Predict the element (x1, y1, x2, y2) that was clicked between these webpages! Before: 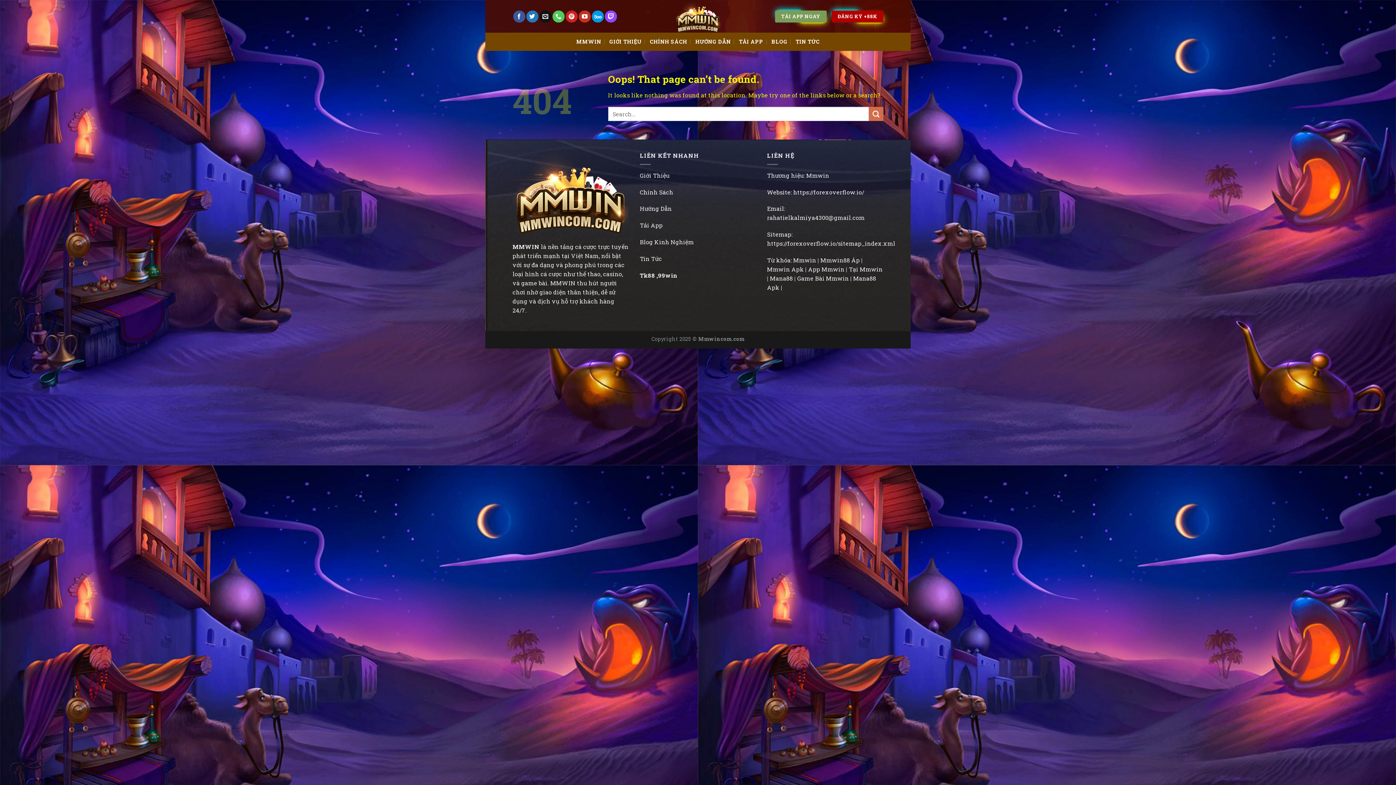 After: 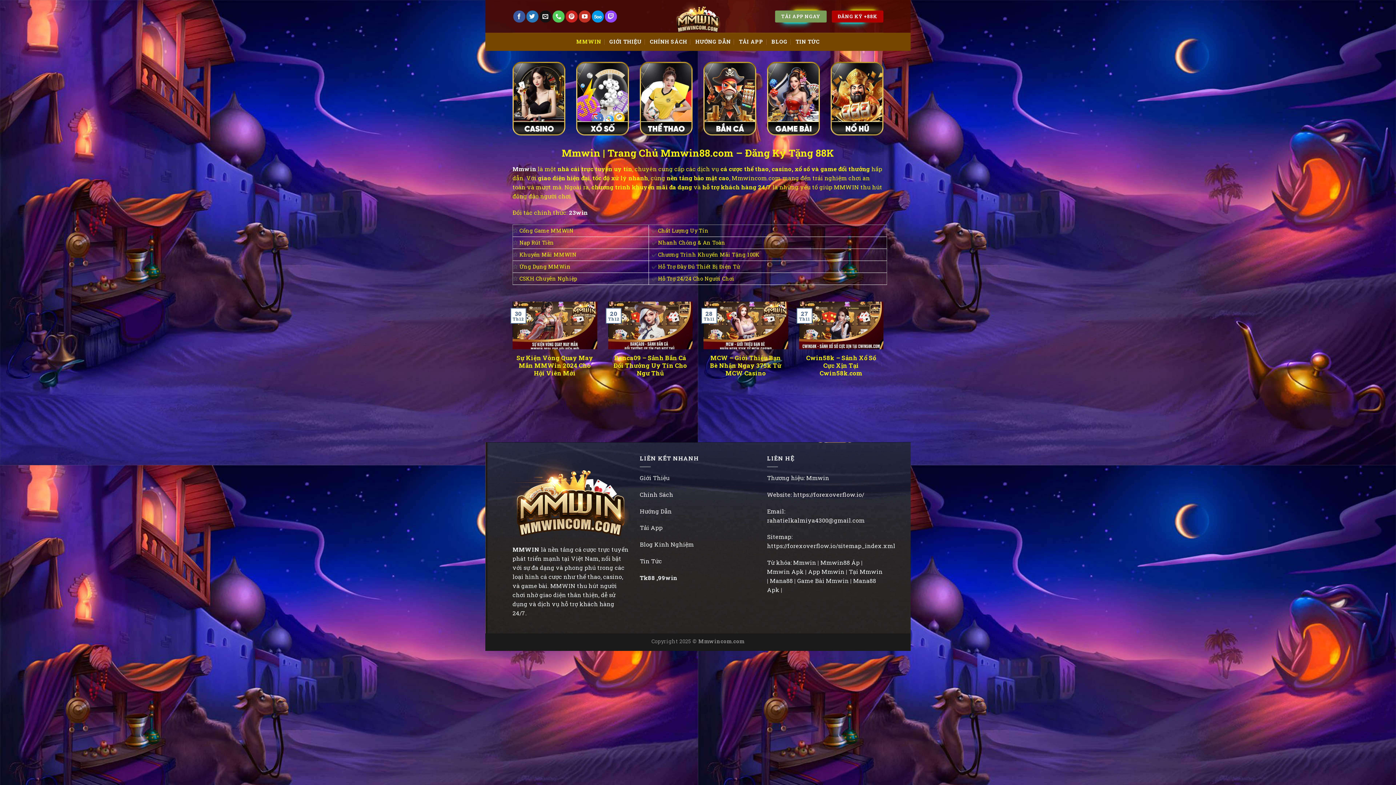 Action: bbox: (661, 0, 734, 32)